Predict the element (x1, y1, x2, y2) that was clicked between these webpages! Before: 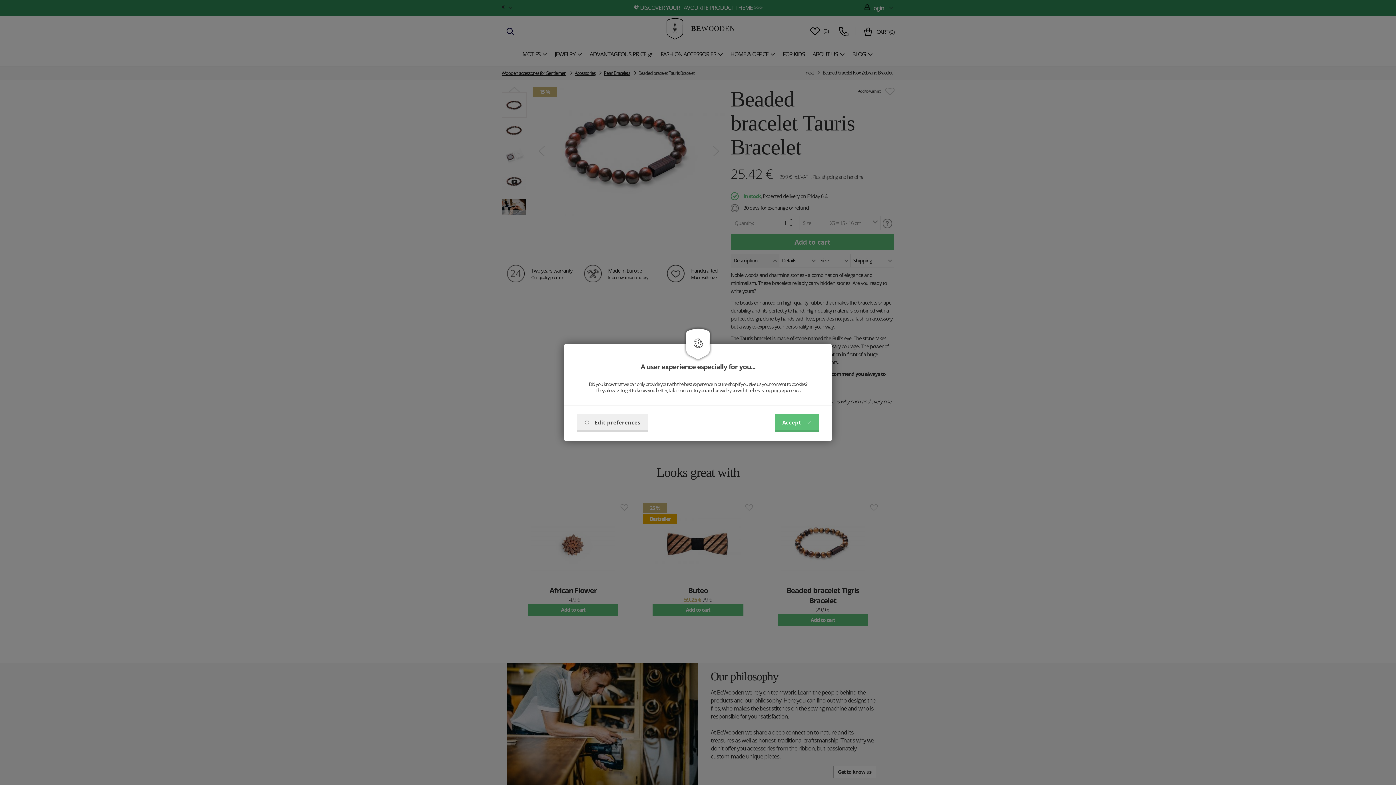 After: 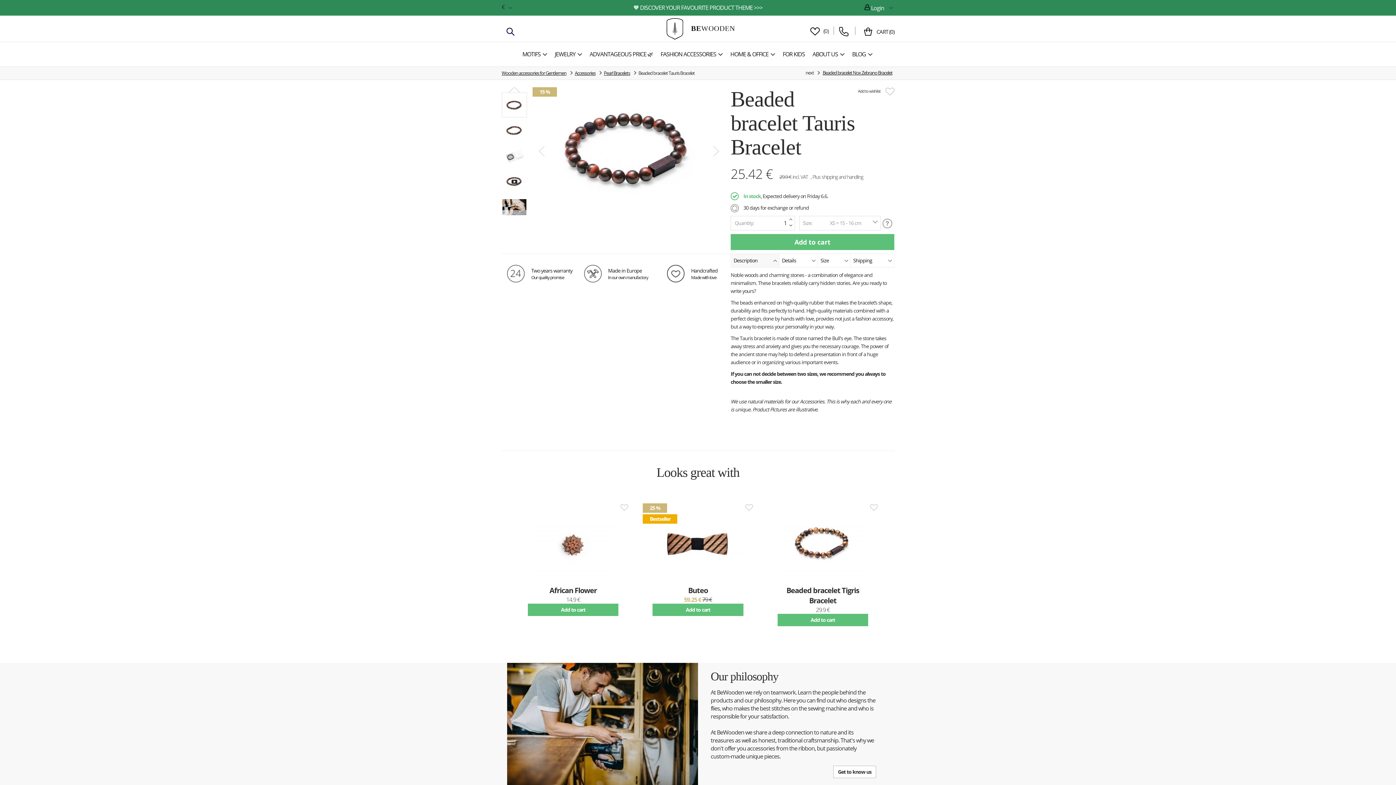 Action: label: Accept bbox: (774, 414, 819, 432)